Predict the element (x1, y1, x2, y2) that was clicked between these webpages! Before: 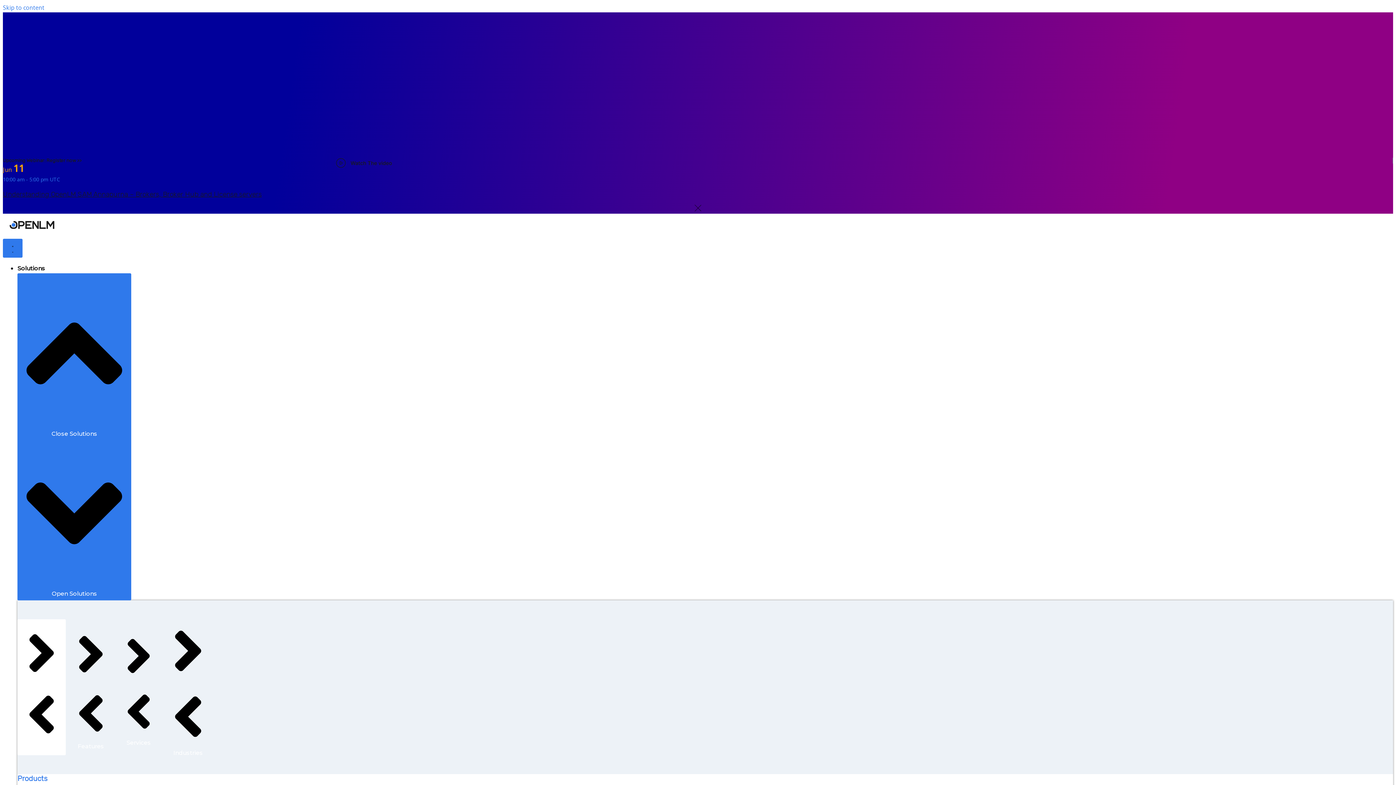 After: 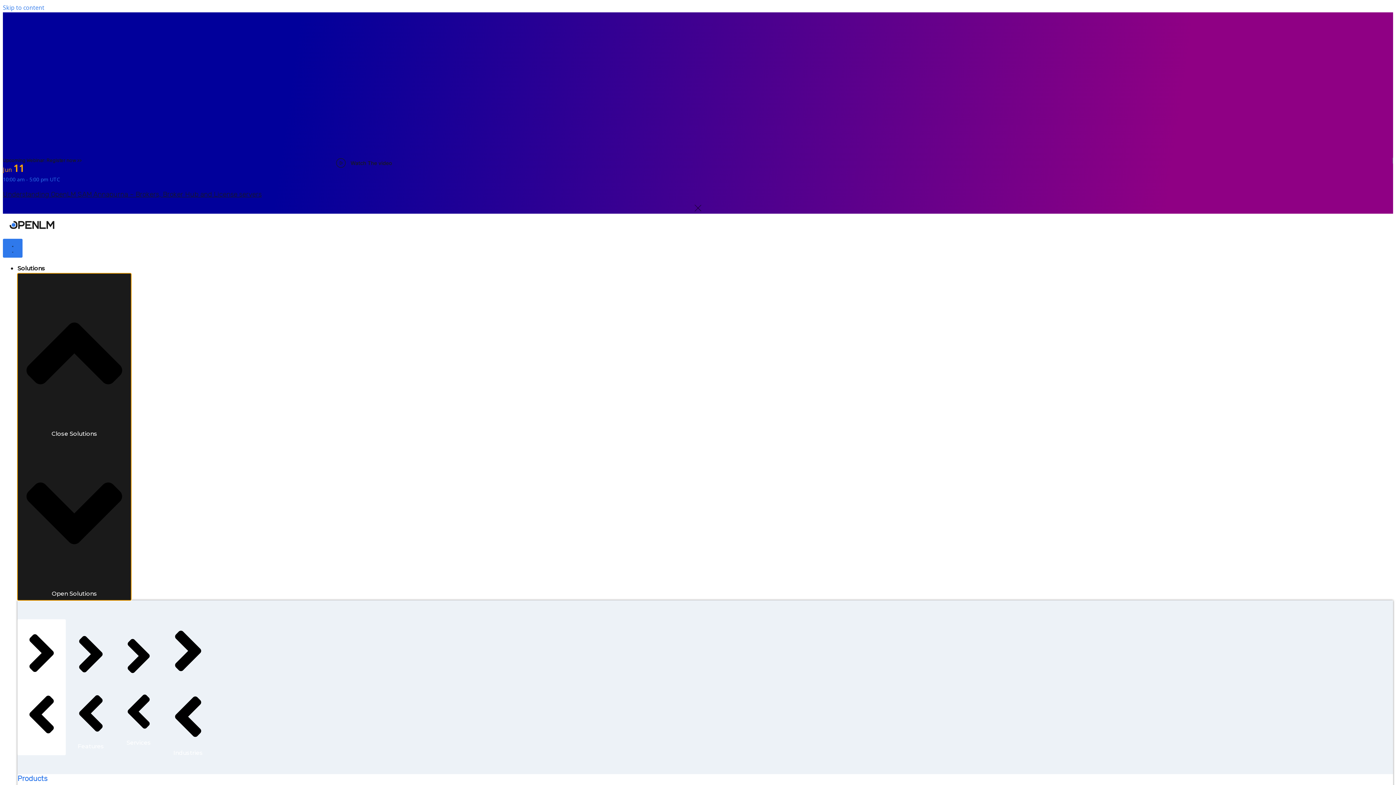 Action: bbox: (17, 273, 131, 600) label:  Close Solutions  Open Solutions